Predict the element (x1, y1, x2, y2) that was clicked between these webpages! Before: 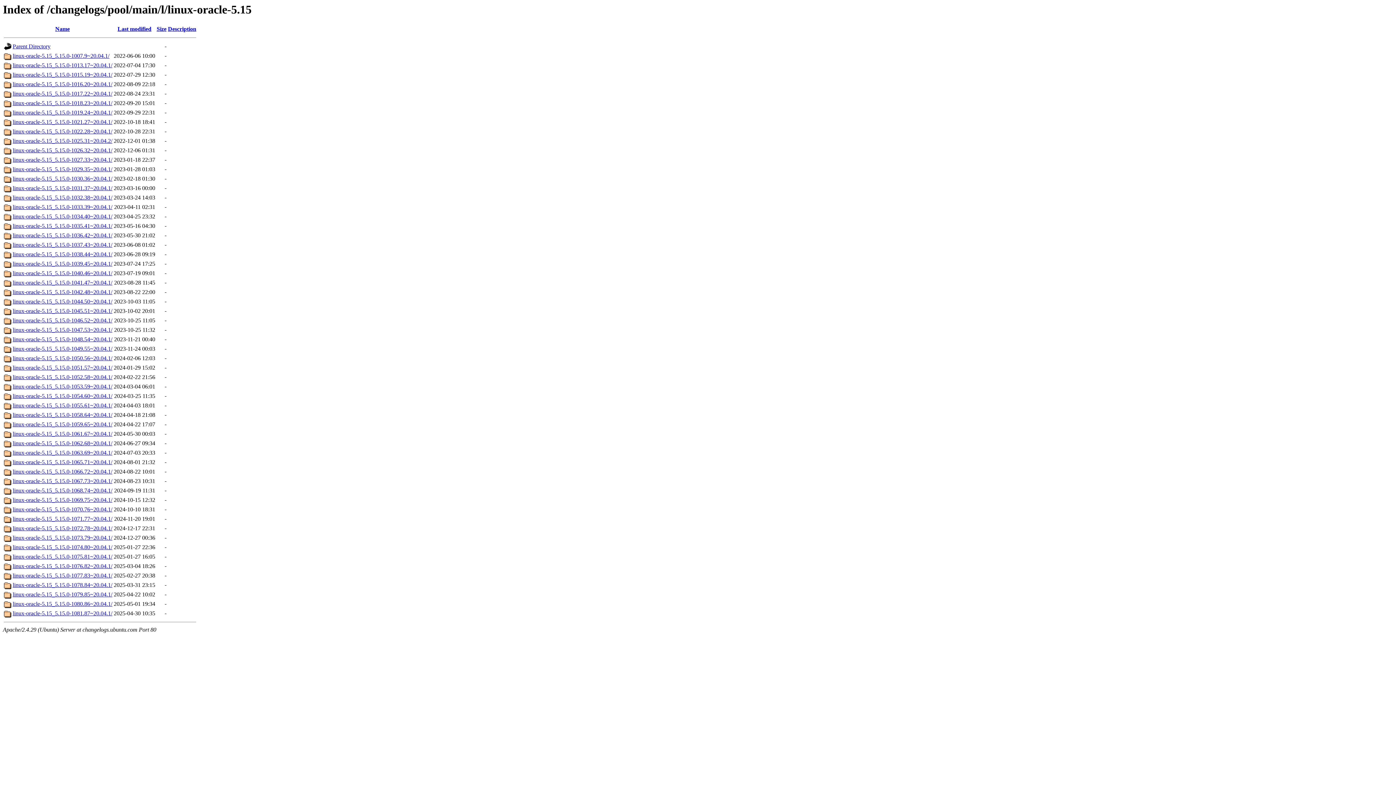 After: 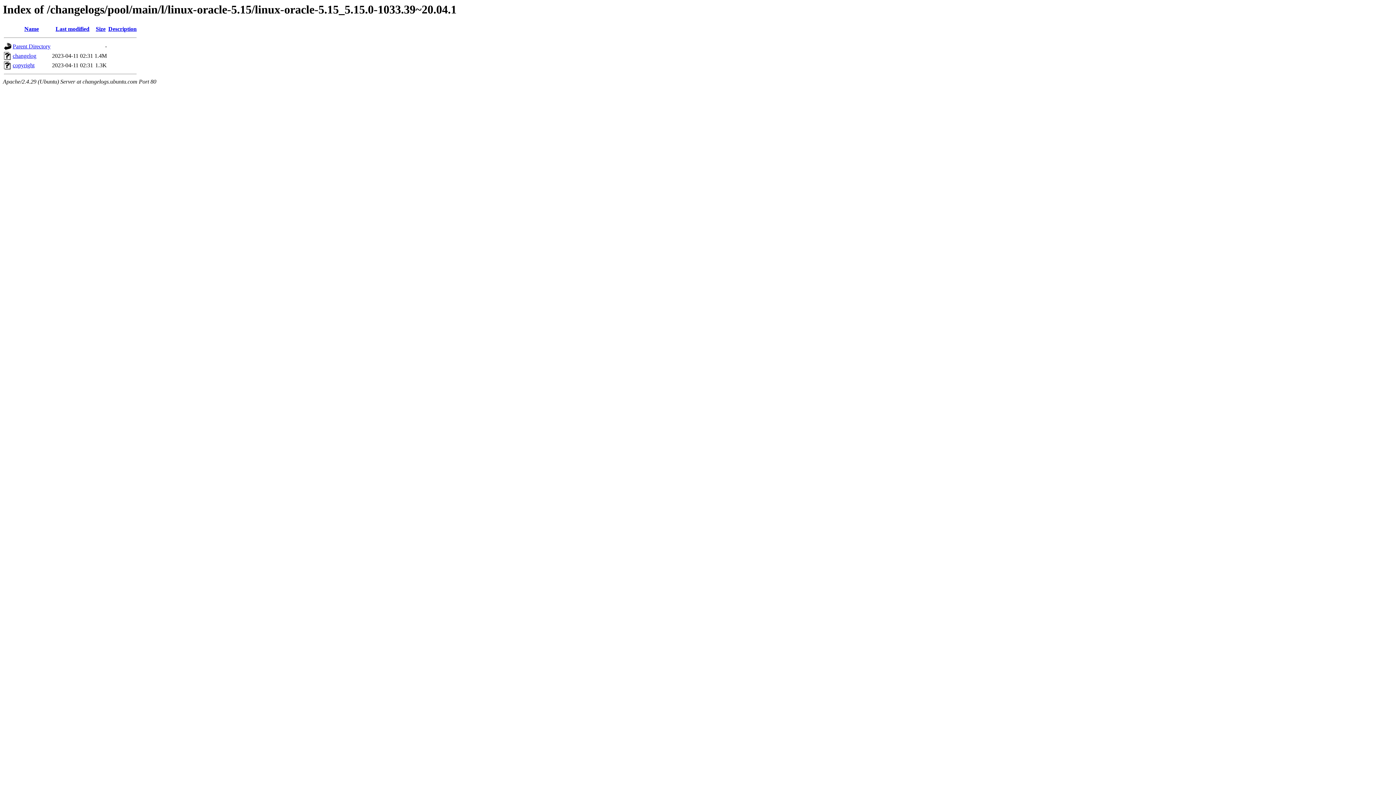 Action: bbox: (12, 204, 112, 210) label: linux-oracle-5.15_5.15.0-1033.39~20.04.1/